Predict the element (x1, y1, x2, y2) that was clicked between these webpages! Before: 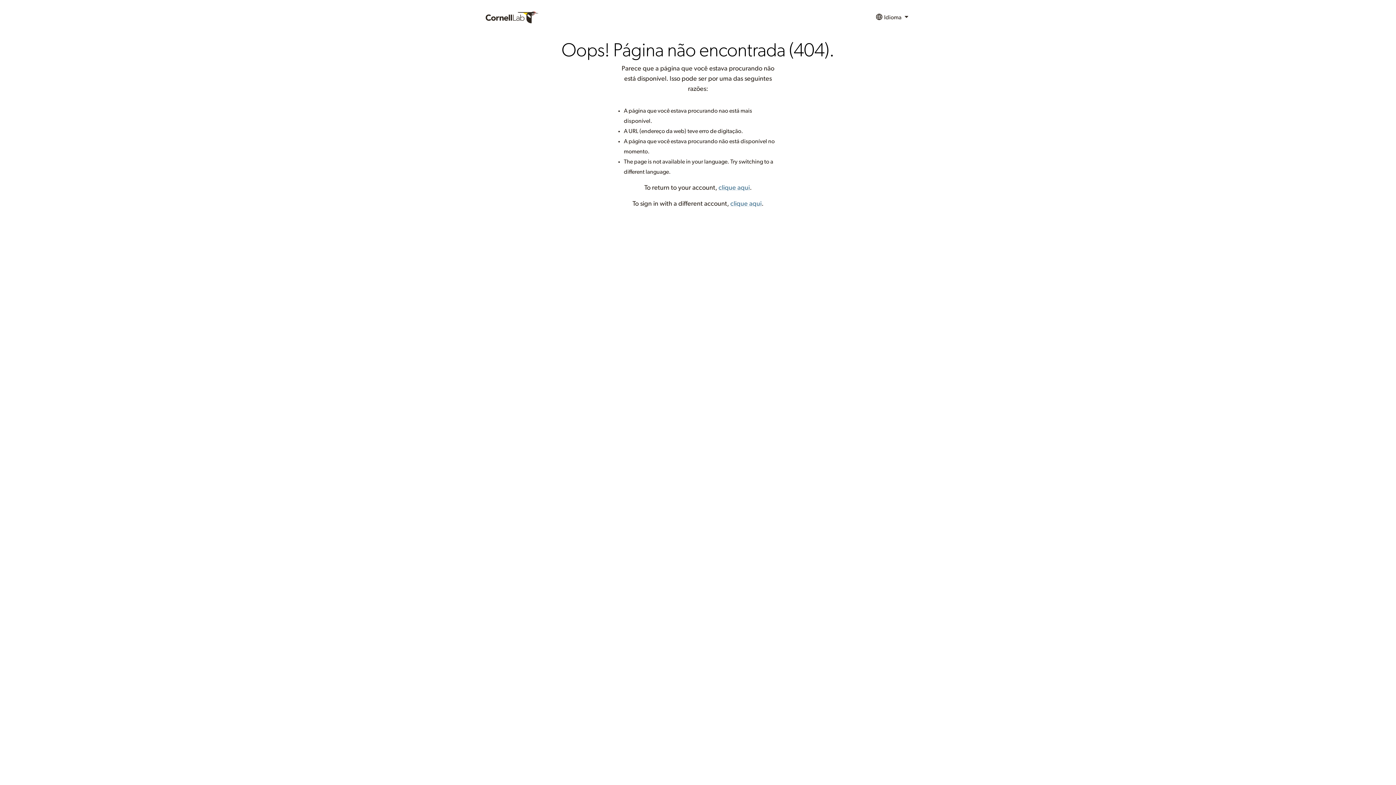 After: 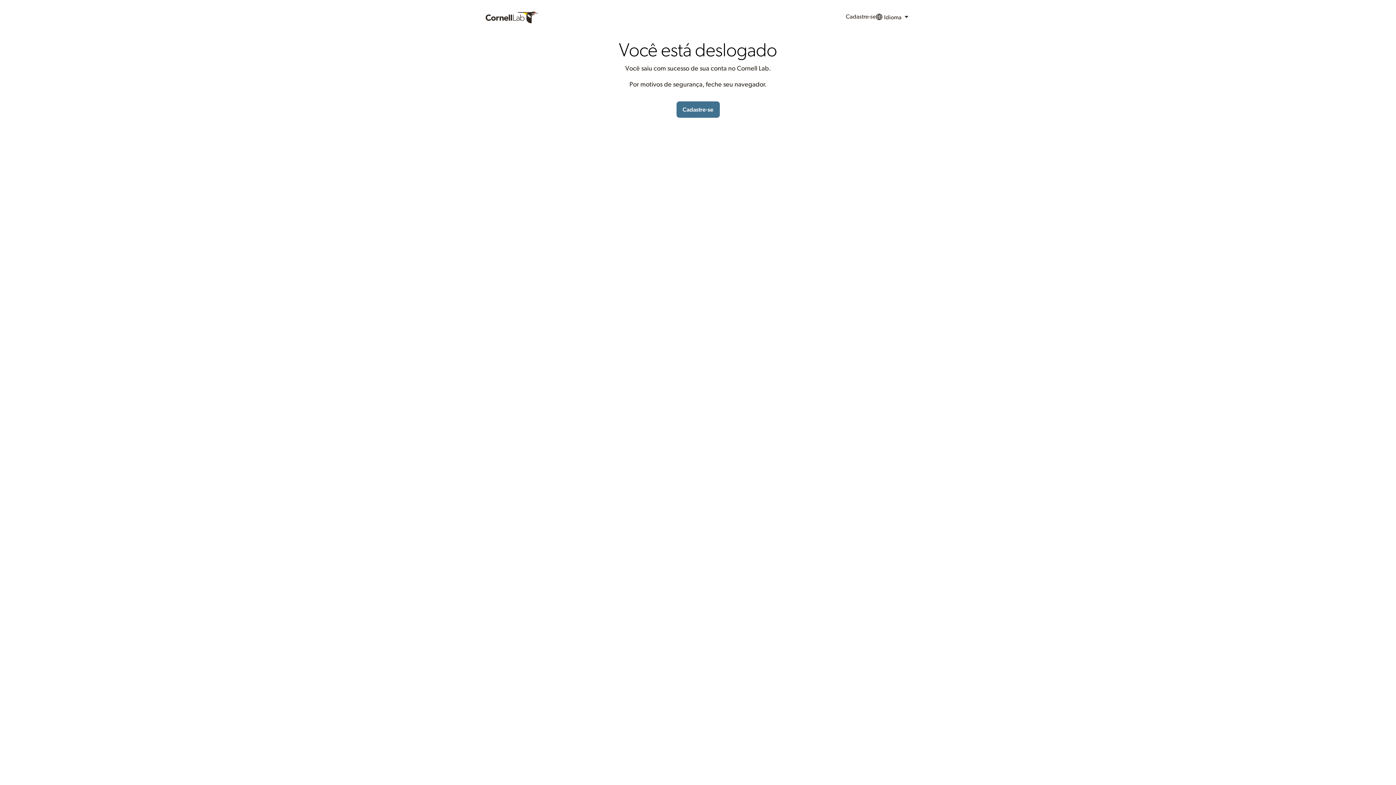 Action: label: clique aqui bbox: (730, 200, 761, 207)